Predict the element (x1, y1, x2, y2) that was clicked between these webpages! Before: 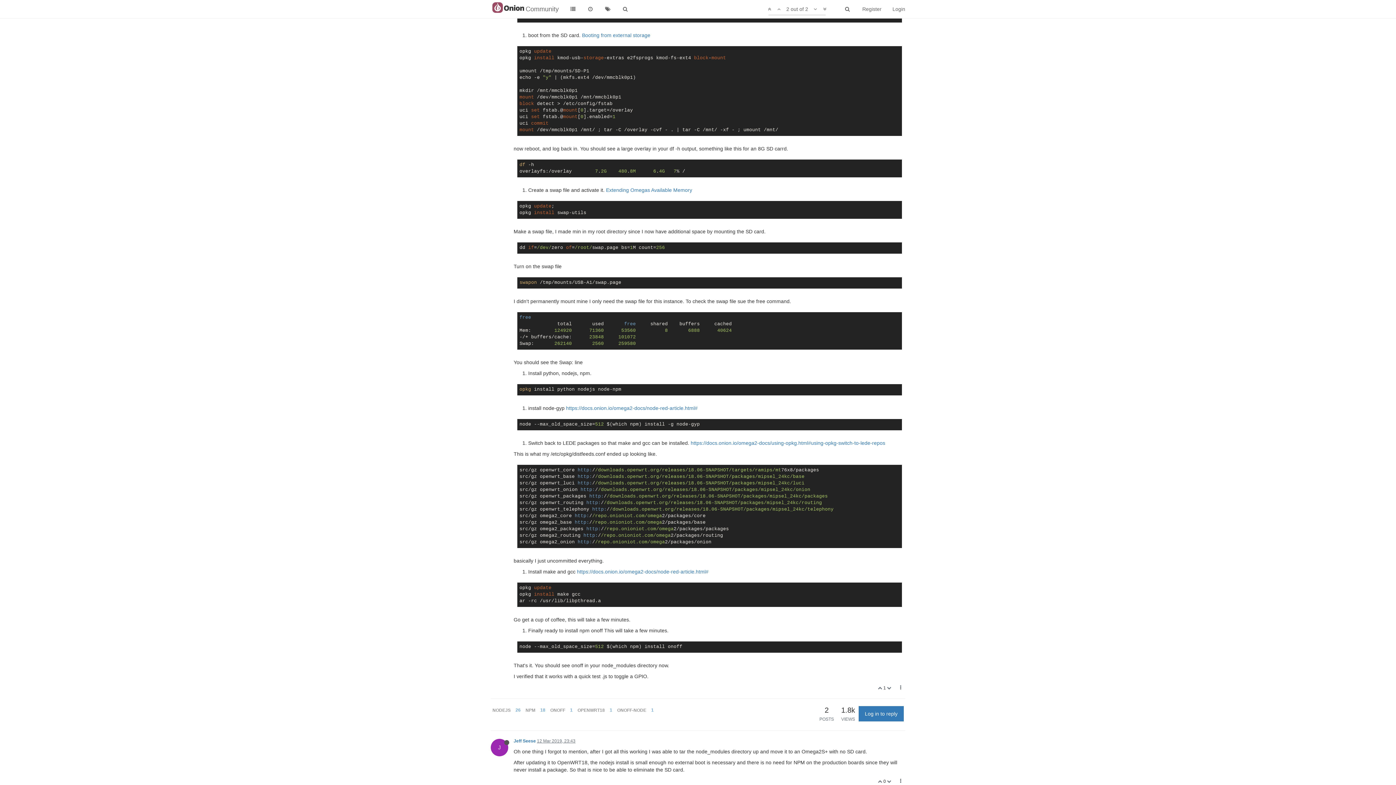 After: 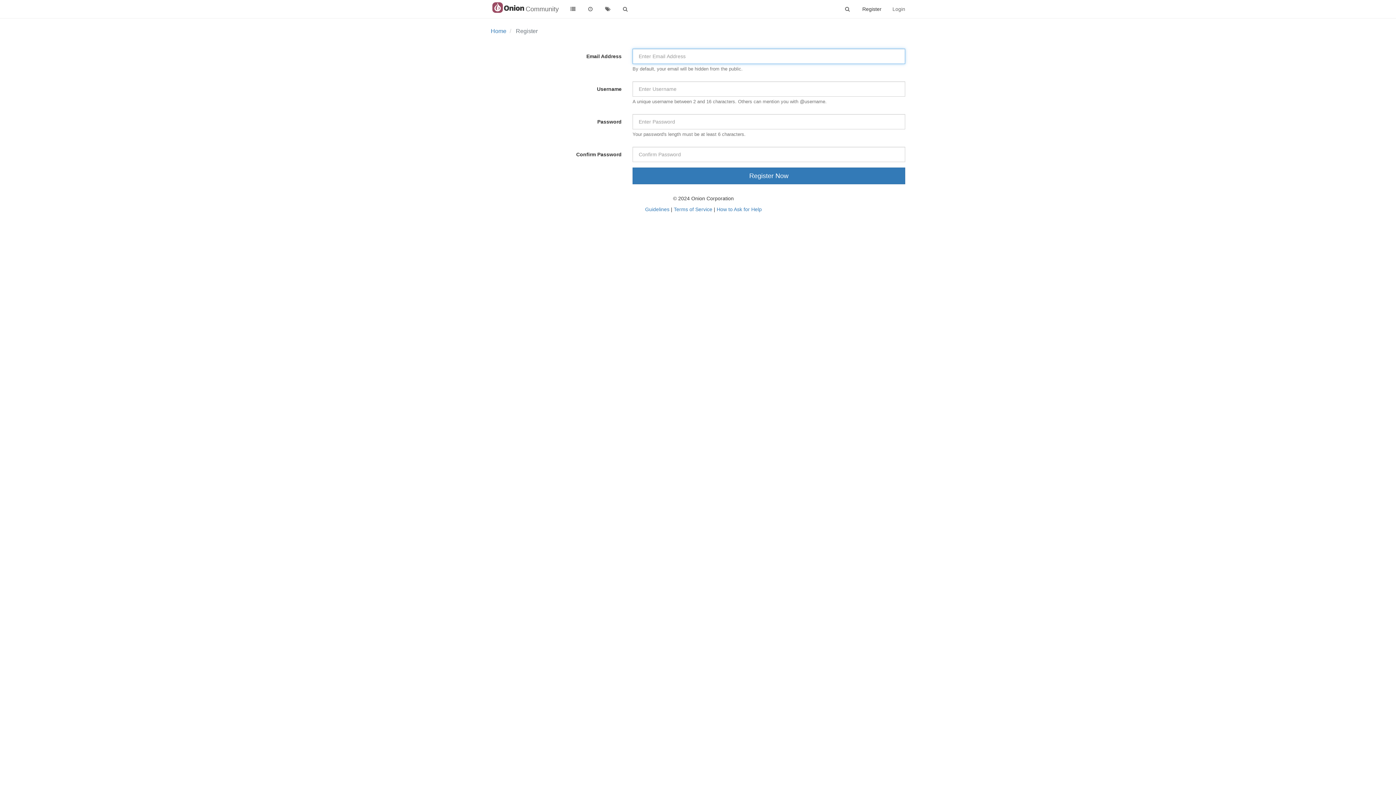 Action: label: Register bbox: (857, 0, 887, 18)